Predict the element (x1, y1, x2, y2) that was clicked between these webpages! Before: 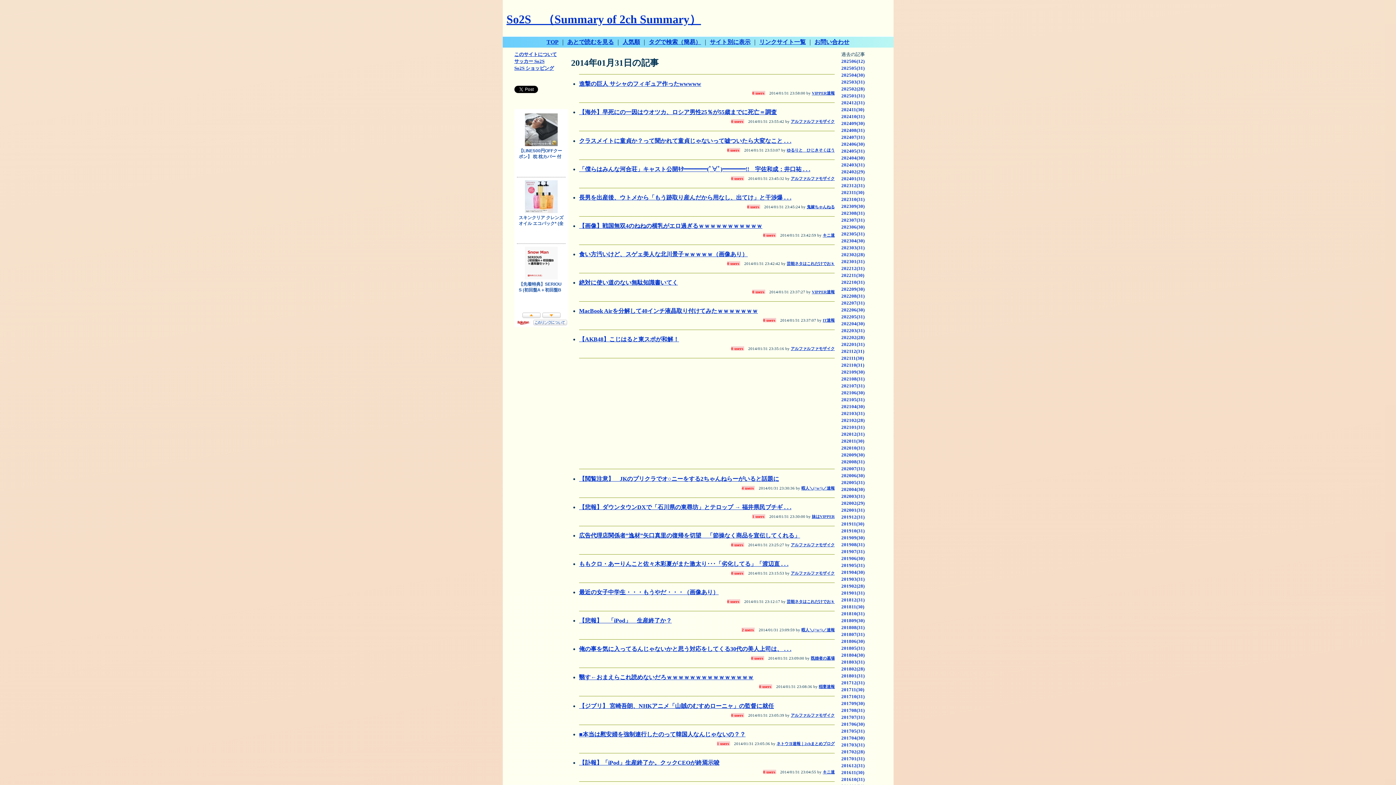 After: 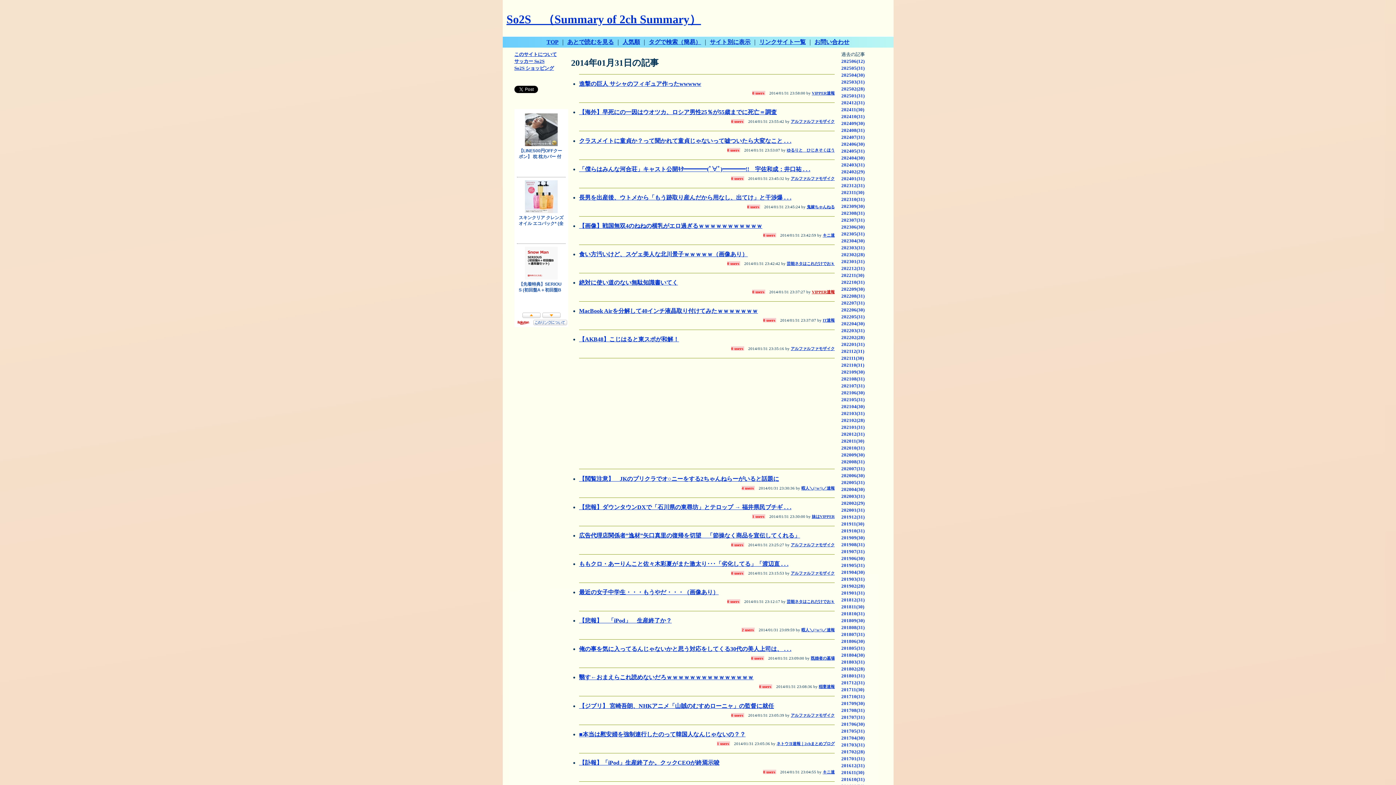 Action: bbox: (812, 289, 834, 294) label: VIPPER速報